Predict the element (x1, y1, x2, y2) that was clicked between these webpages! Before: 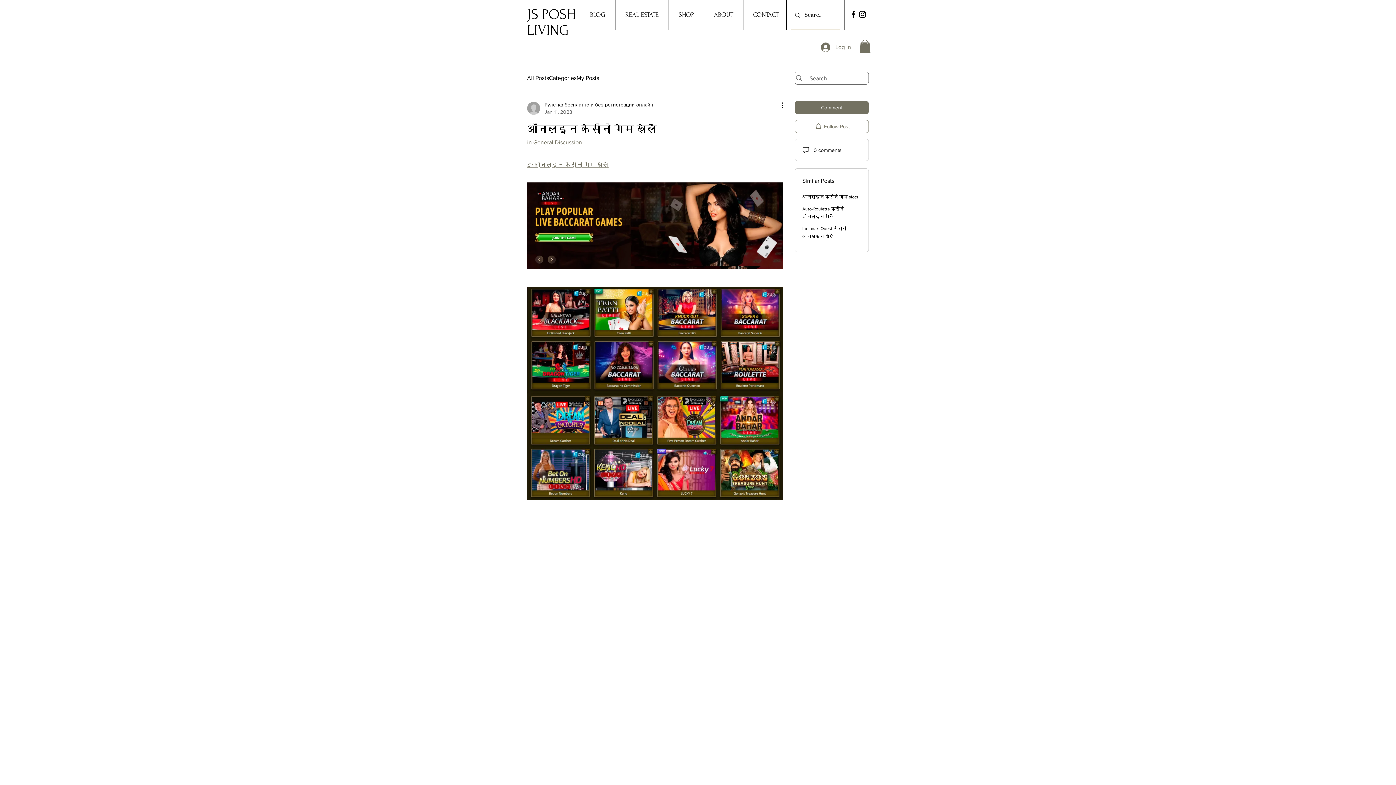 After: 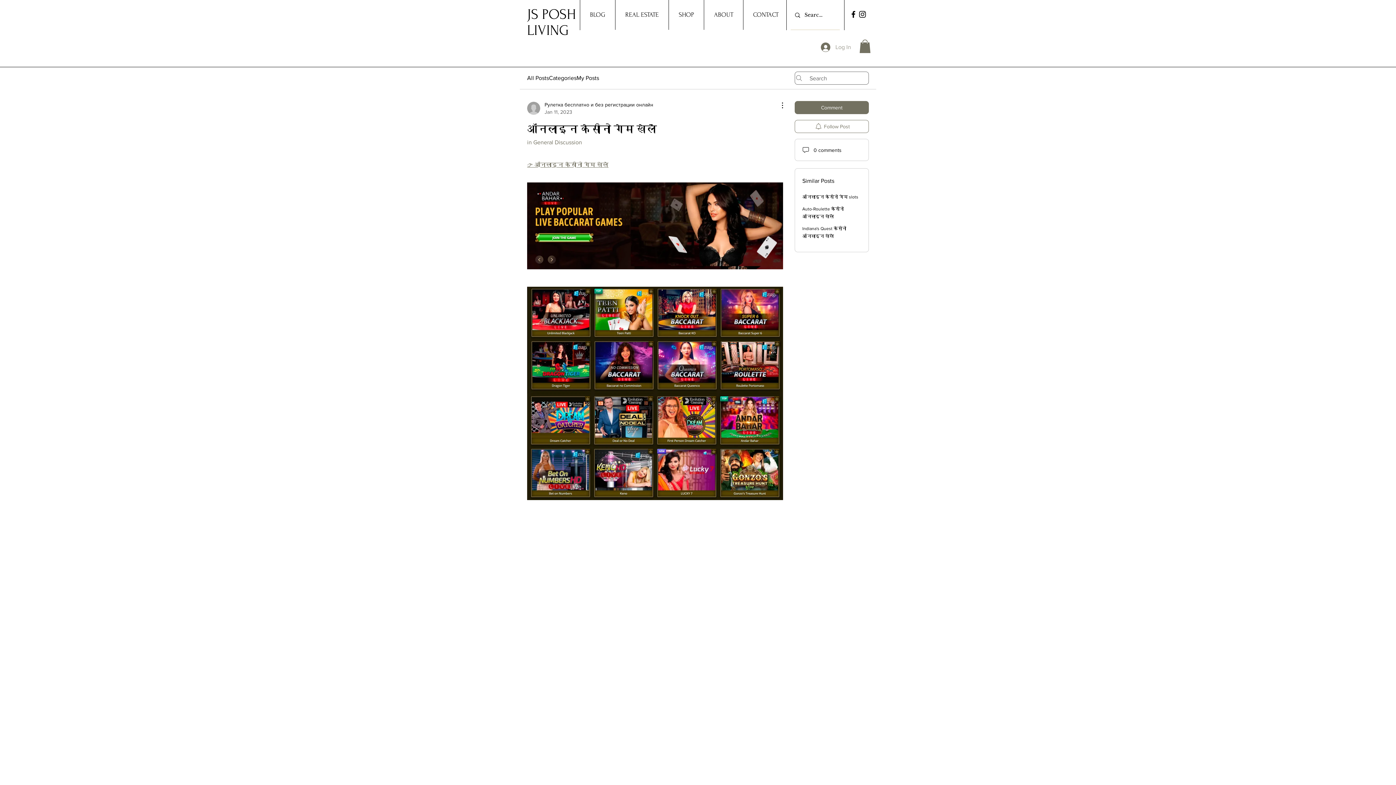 Action: bbox: (816, 40, 856, 54) label: Log In